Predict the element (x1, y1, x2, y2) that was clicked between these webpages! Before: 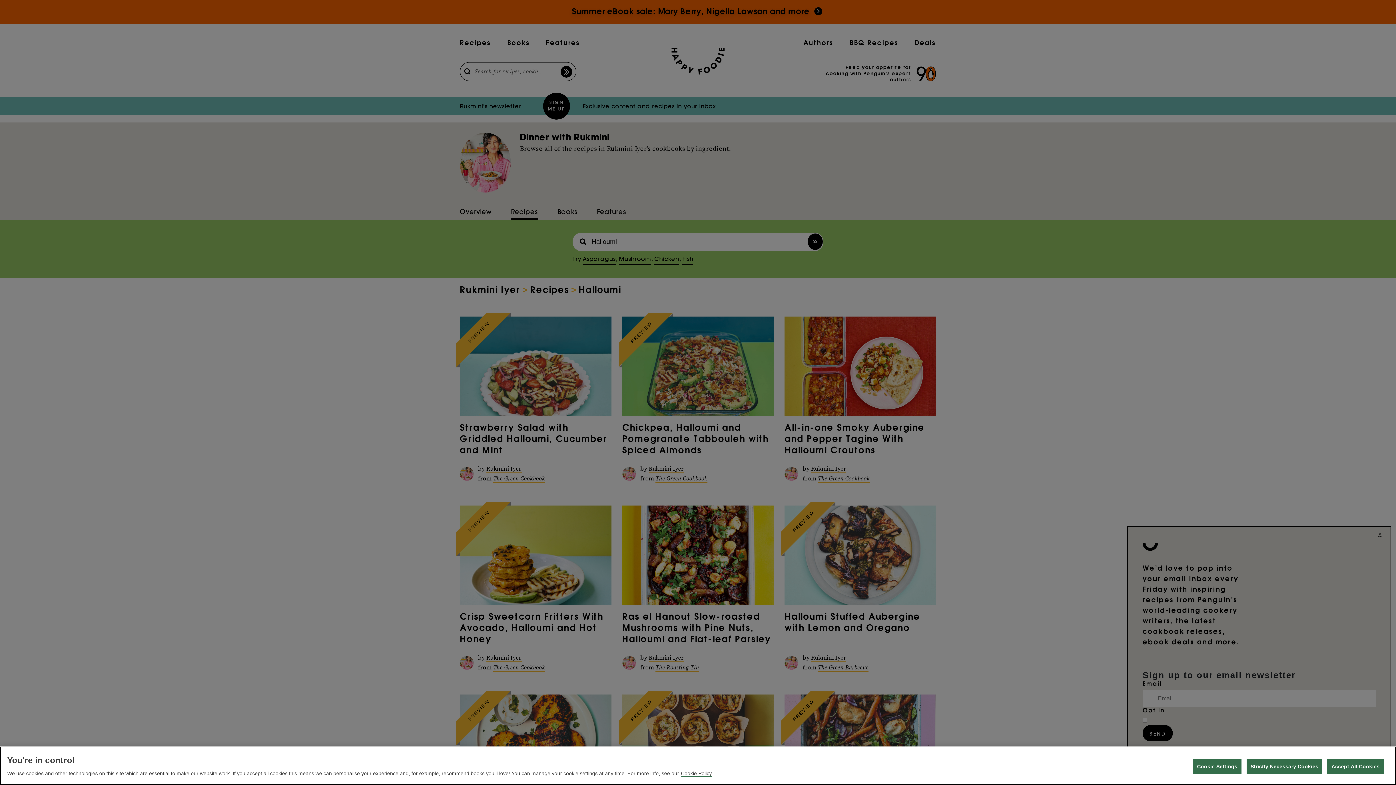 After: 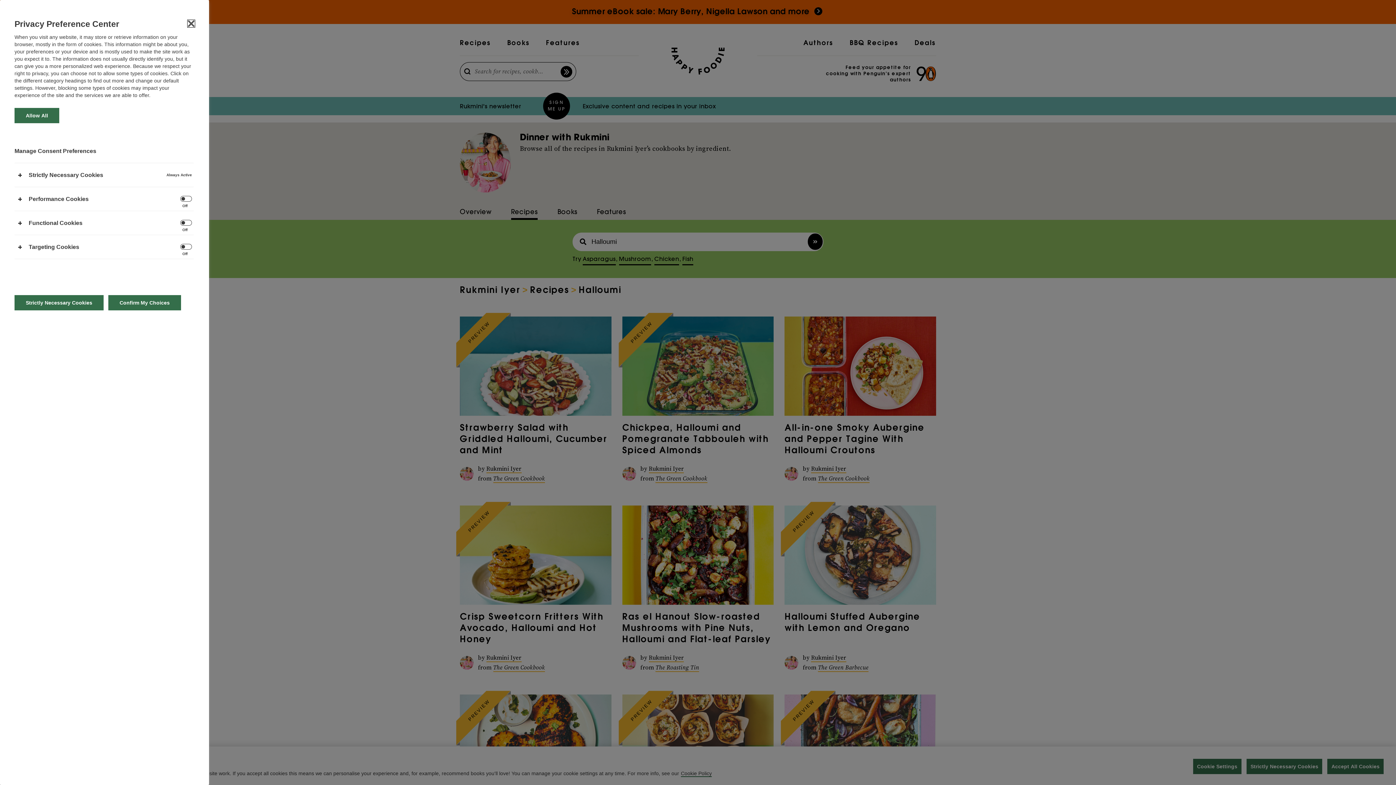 Action: label: Cookie Settings bbox: (1193, 759, 1241, 774)